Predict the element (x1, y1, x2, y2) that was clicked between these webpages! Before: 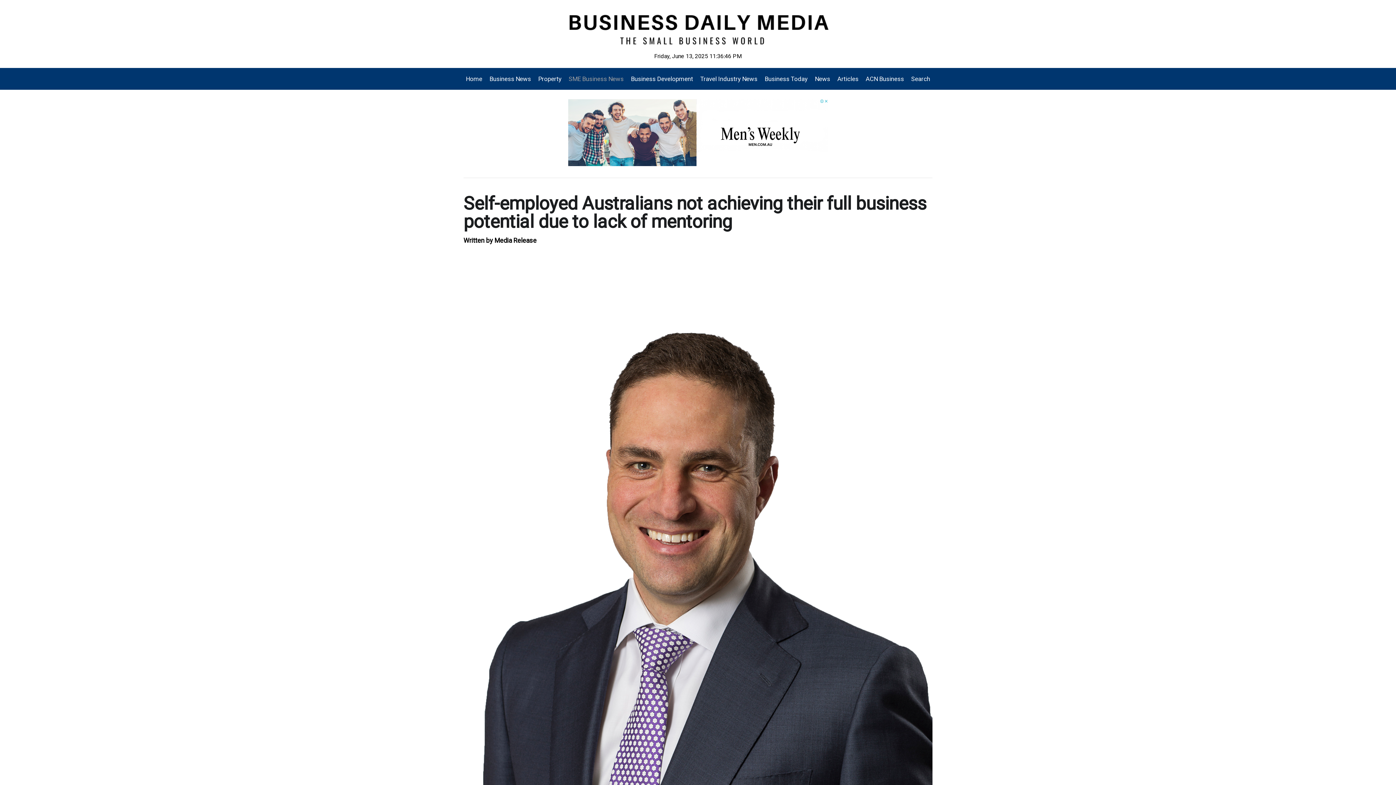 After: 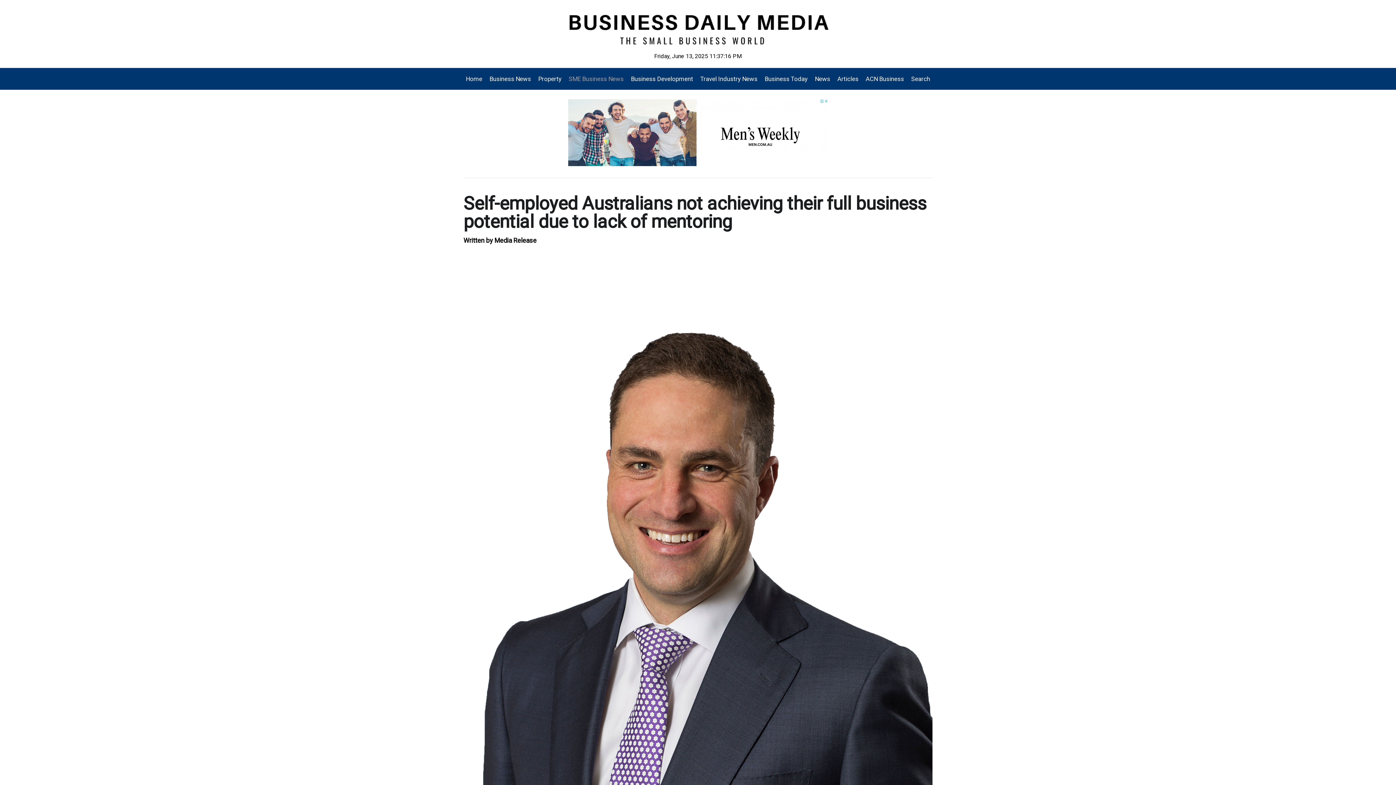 Action: bbox: (461, 99, 934, 166)